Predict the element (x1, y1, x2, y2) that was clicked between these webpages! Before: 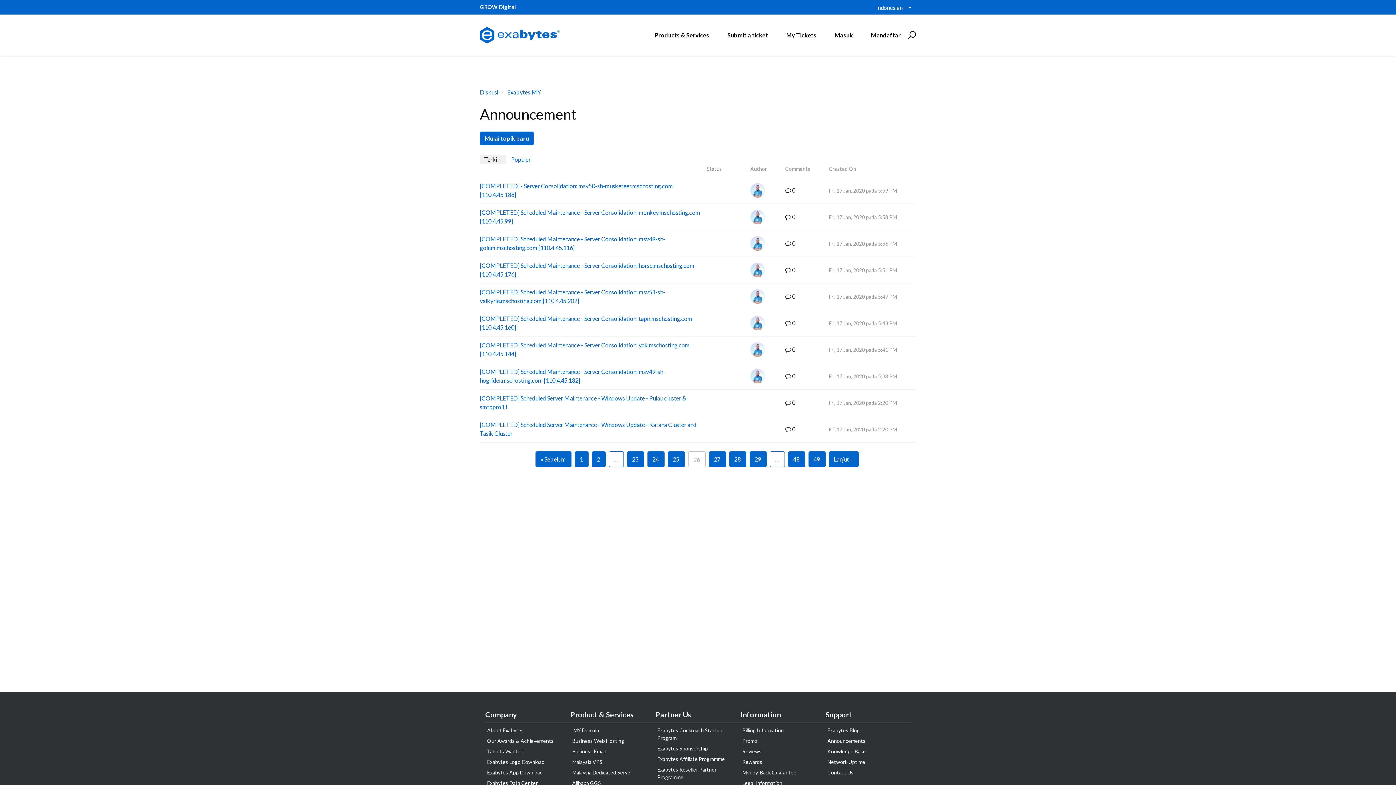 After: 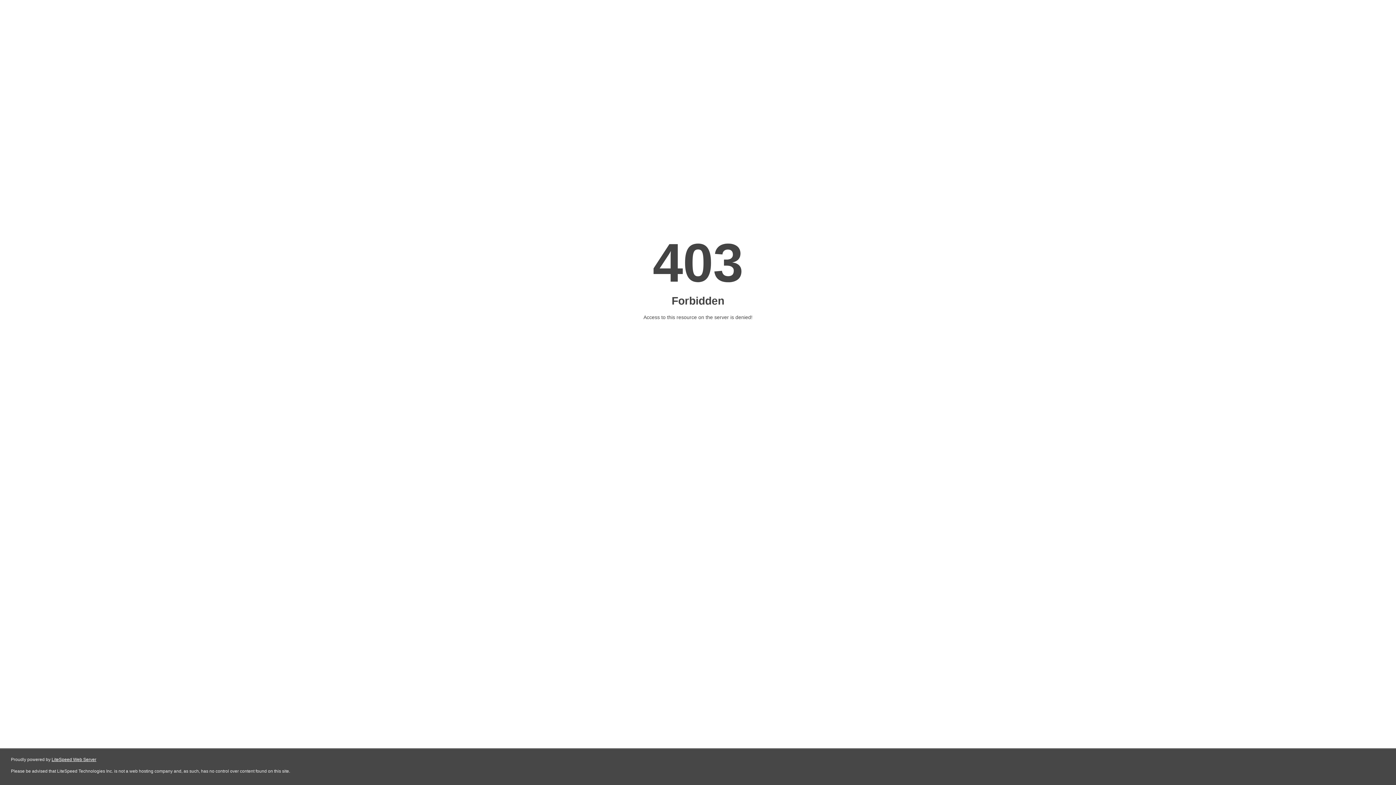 Action: label: Business Web Hosting bbox: (572, 738, 624, 744)